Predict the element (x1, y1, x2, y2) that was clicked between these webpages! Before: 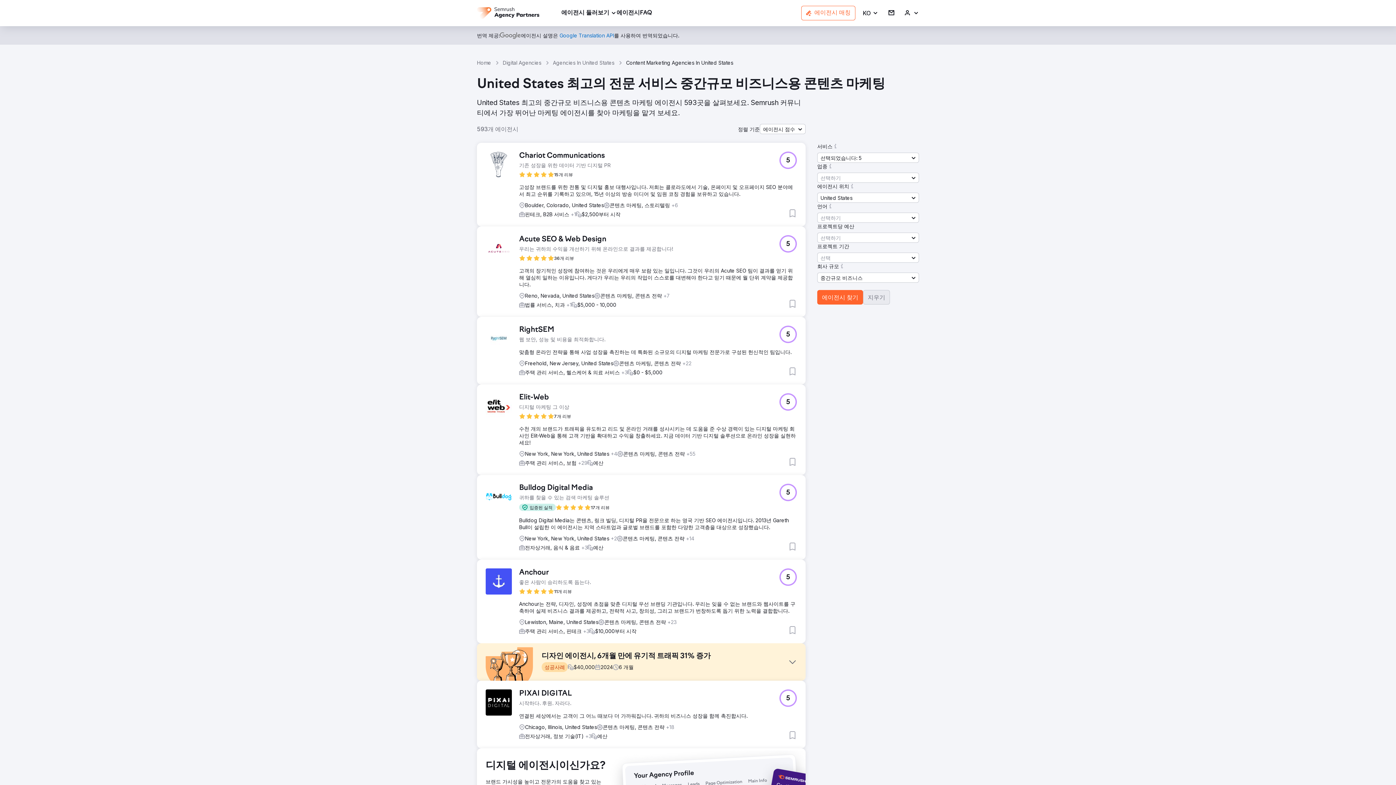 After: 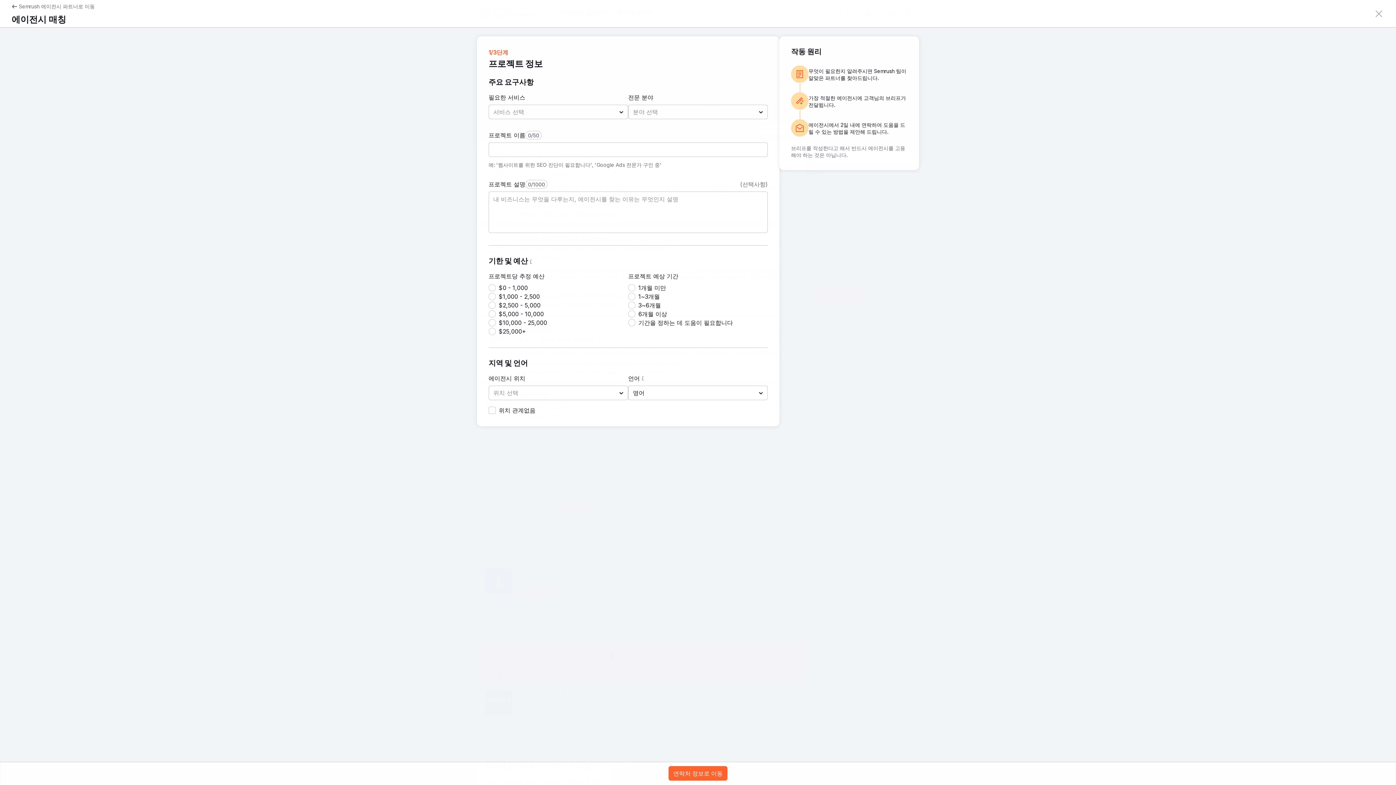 Action: bbox: (801, 5, 855, 20) label: 에이전시 매칭